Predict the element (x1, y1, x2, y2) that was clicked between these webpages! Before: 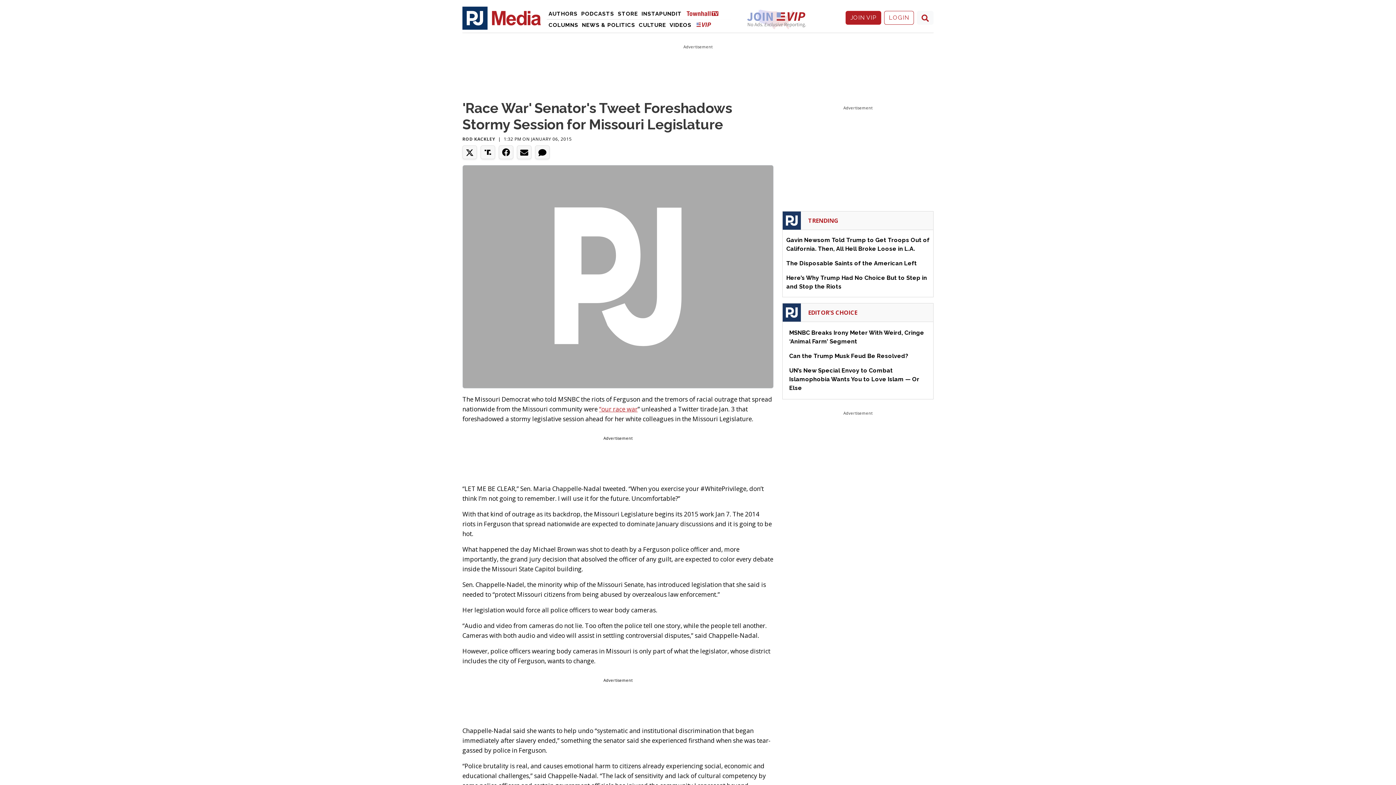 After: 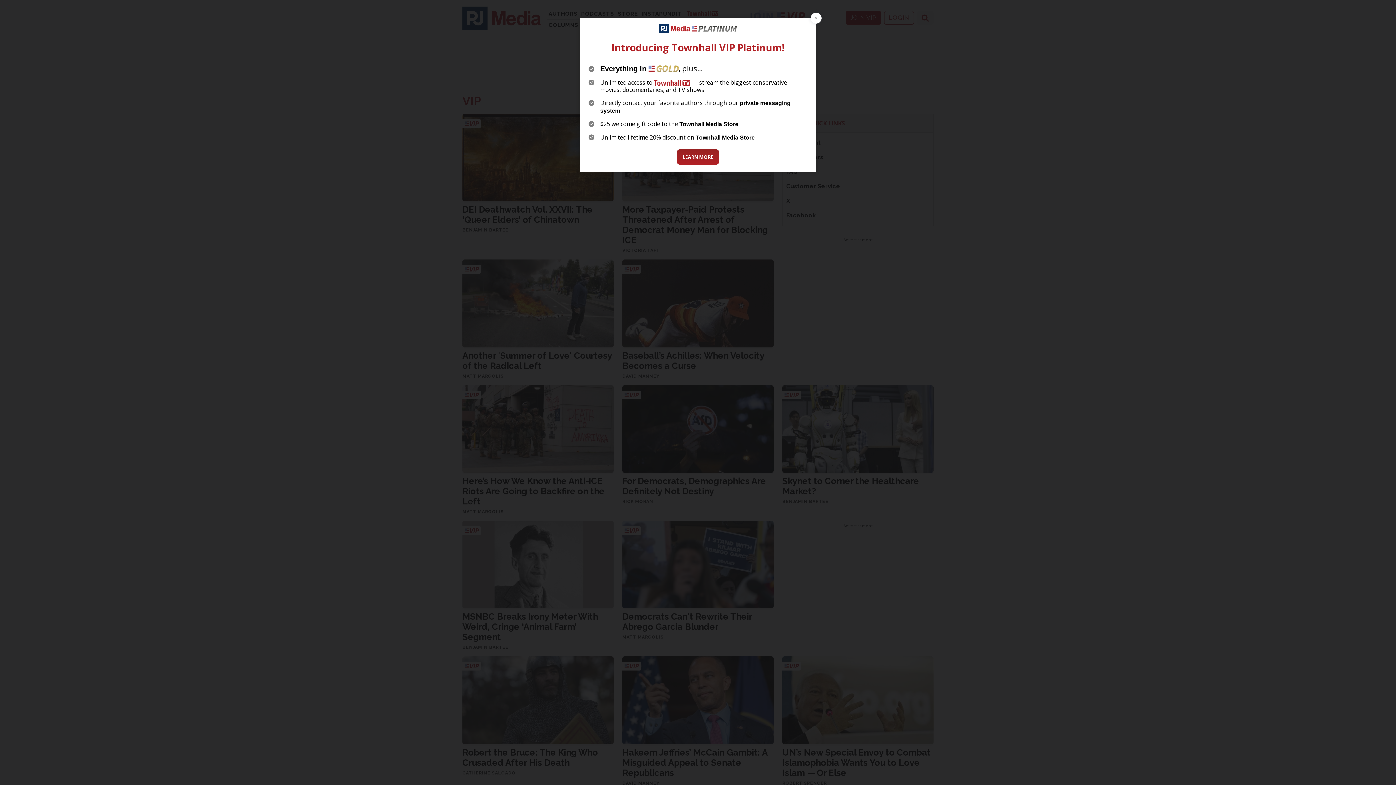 Action: bbox: (694, 19, 713, 29) label: VIP